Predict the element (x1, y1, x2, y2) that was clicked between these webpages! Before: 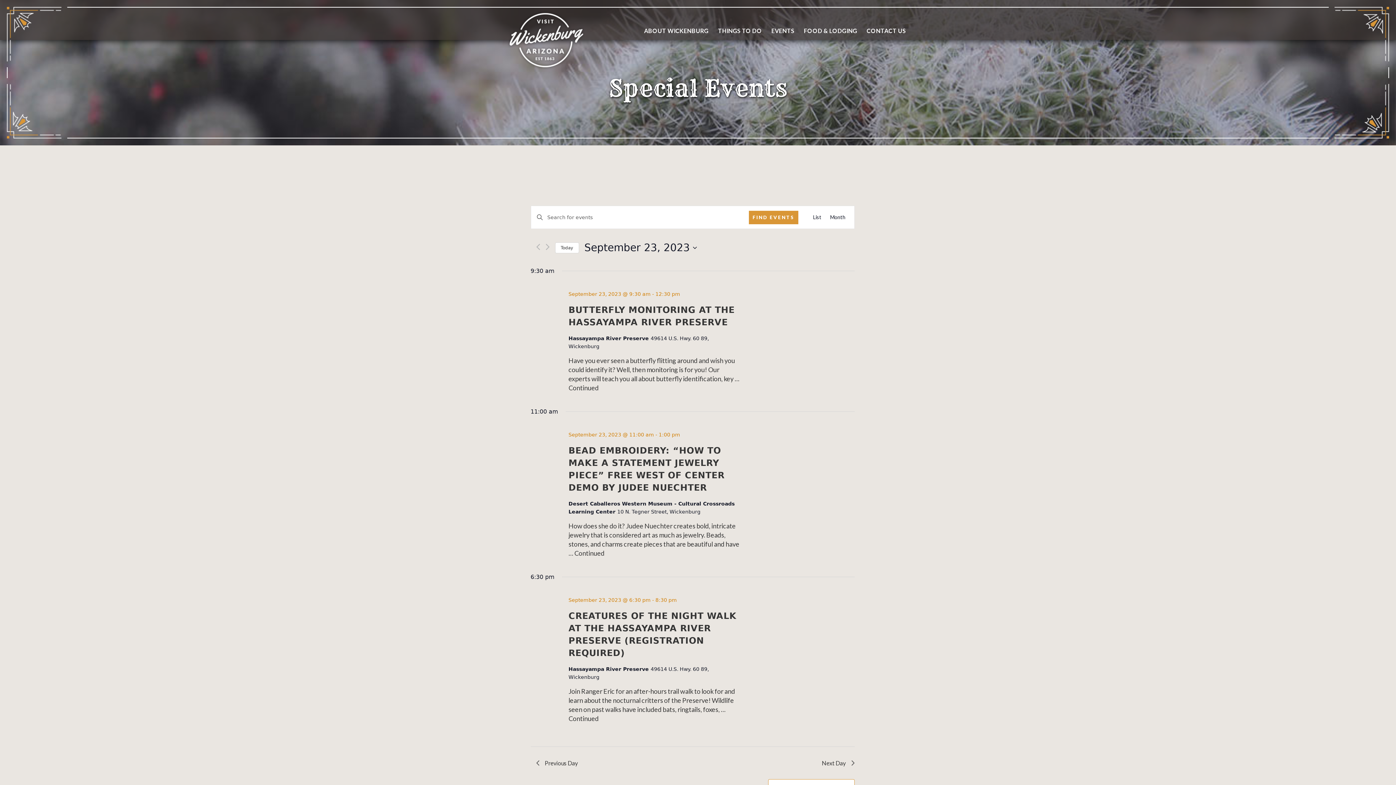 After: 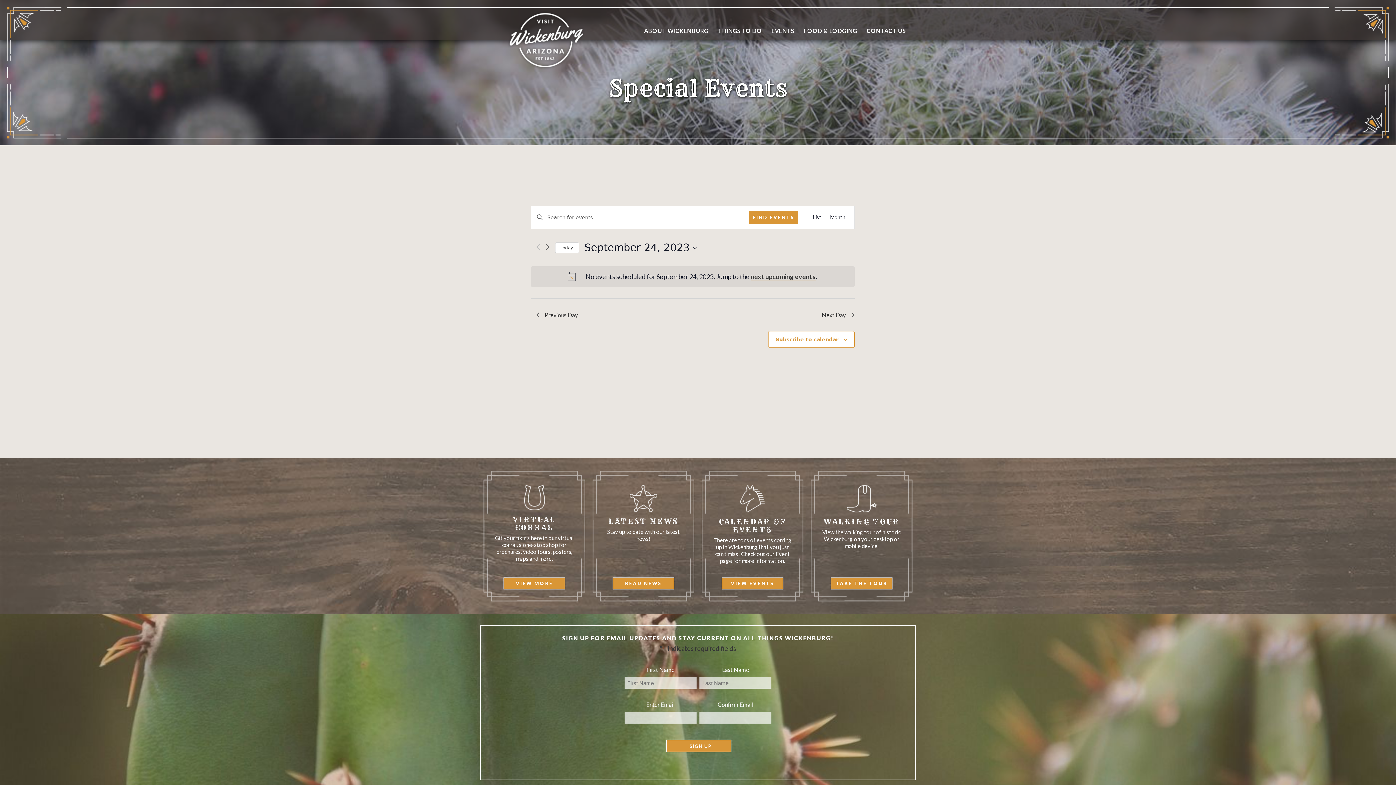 Action: label: Next day bbox: (545, 243, 549, 250)